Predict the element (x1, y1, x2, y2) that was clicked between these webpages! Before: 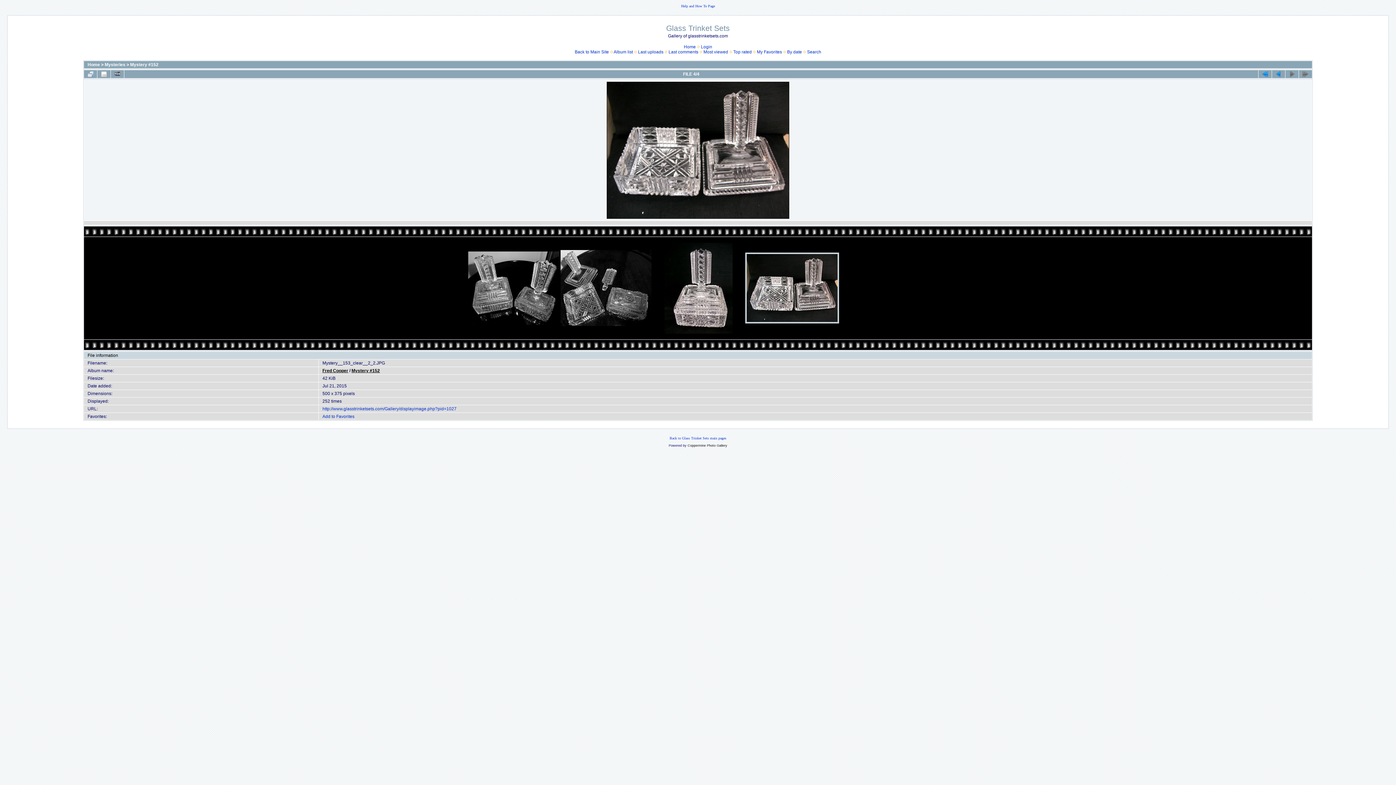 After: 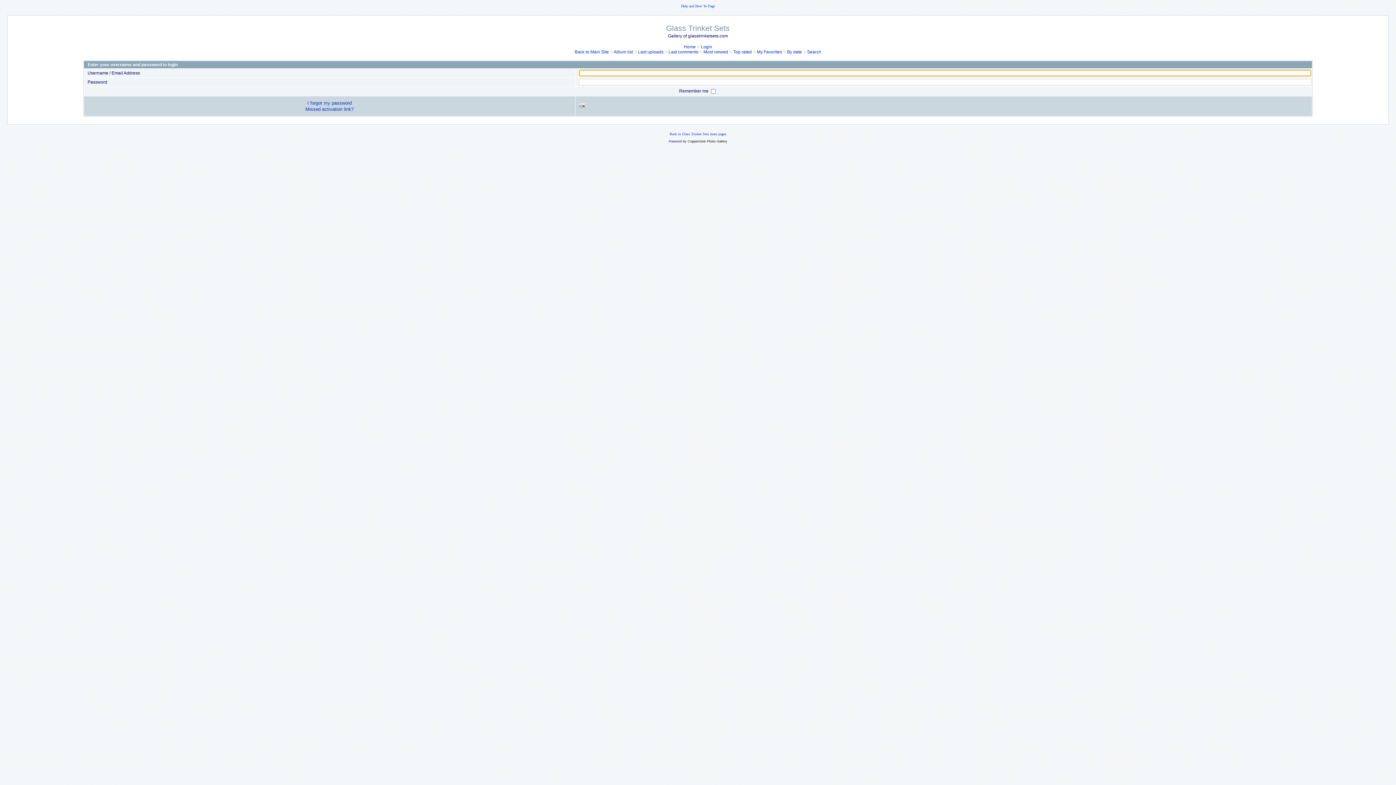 Action: label: Login bbox: (701, 44, 712, 49)